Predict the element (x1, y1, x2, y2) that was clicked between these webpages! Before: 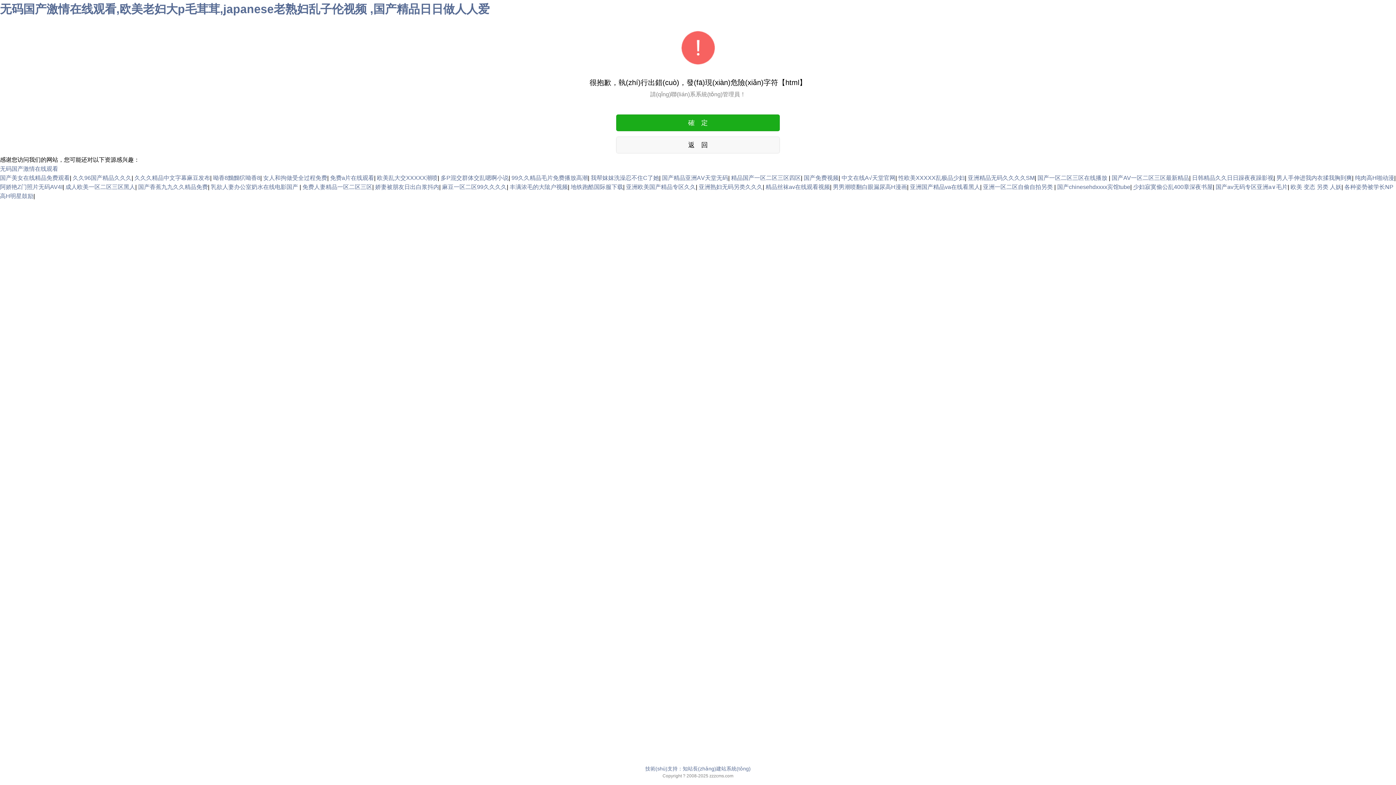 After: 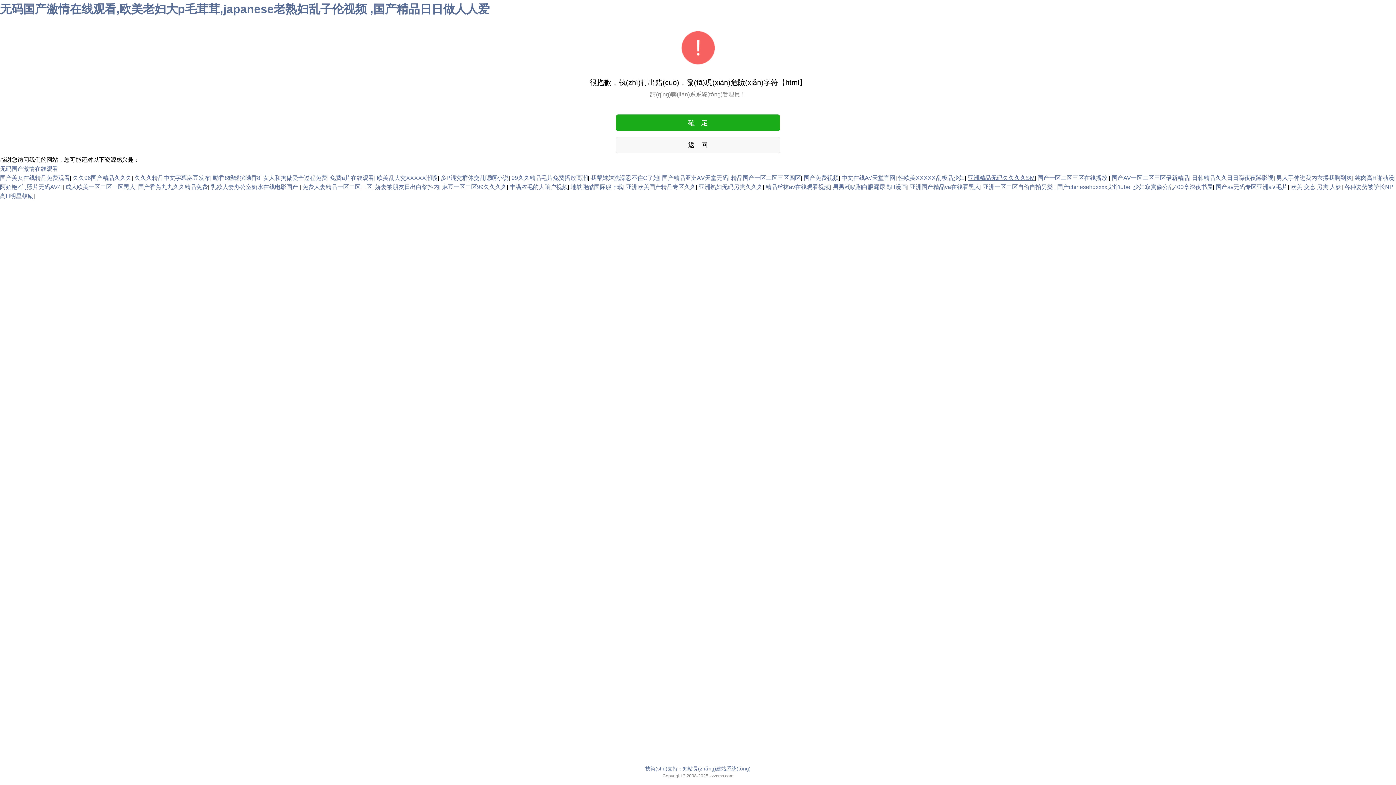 Action: label: 亚洲精品无码久久久久SM bbox: (968, 174, 1034, 180)